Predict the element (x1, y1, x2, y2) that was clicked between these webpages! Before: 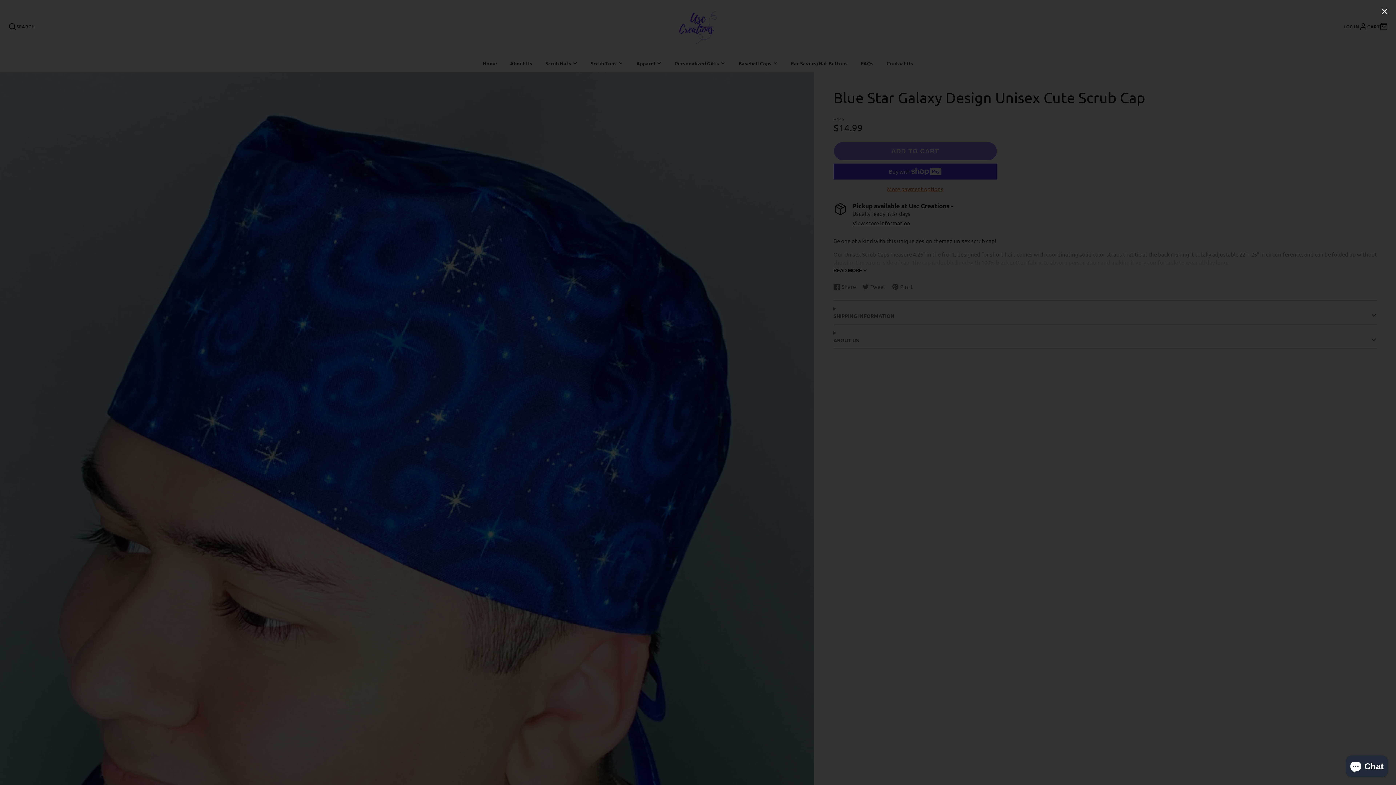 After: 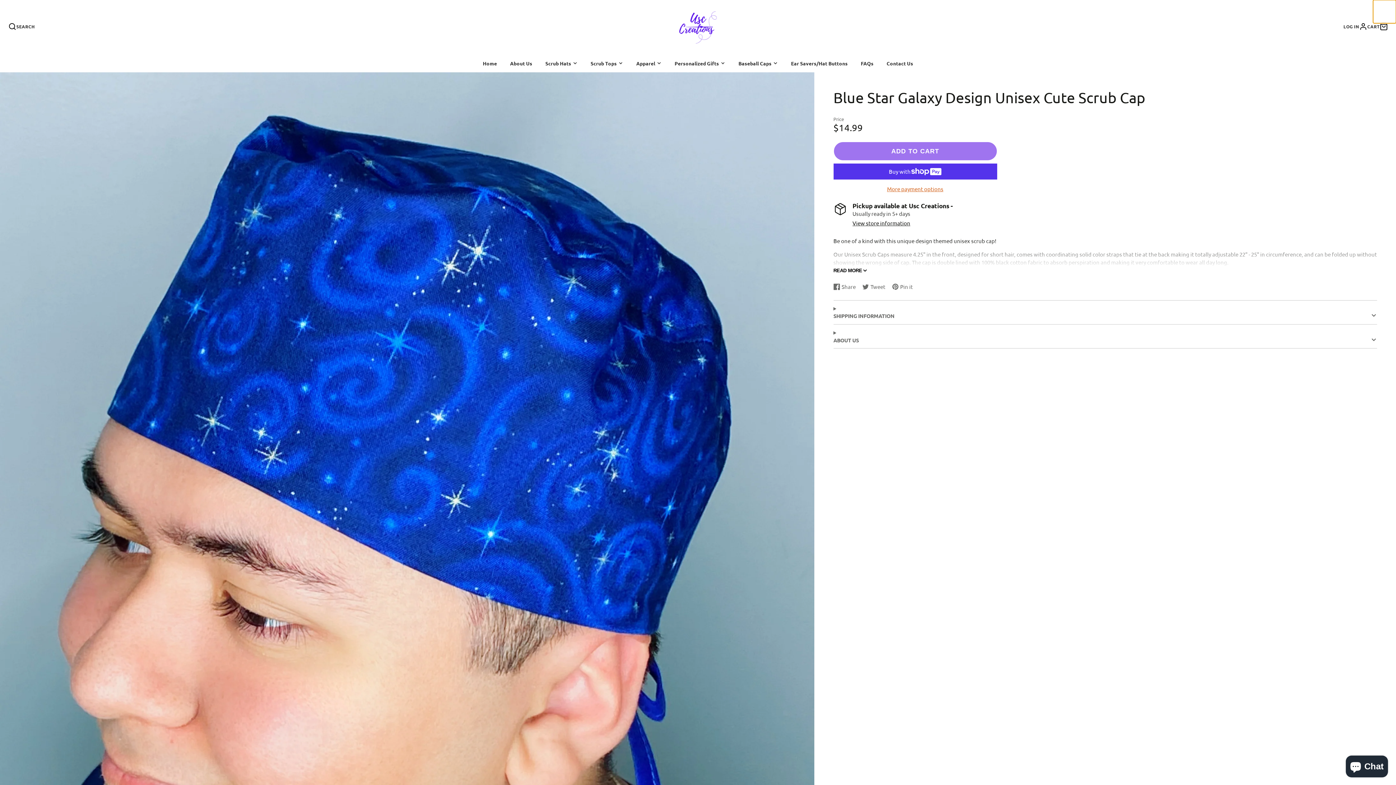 Action: bbox: (1373, 0, 1396, 23)